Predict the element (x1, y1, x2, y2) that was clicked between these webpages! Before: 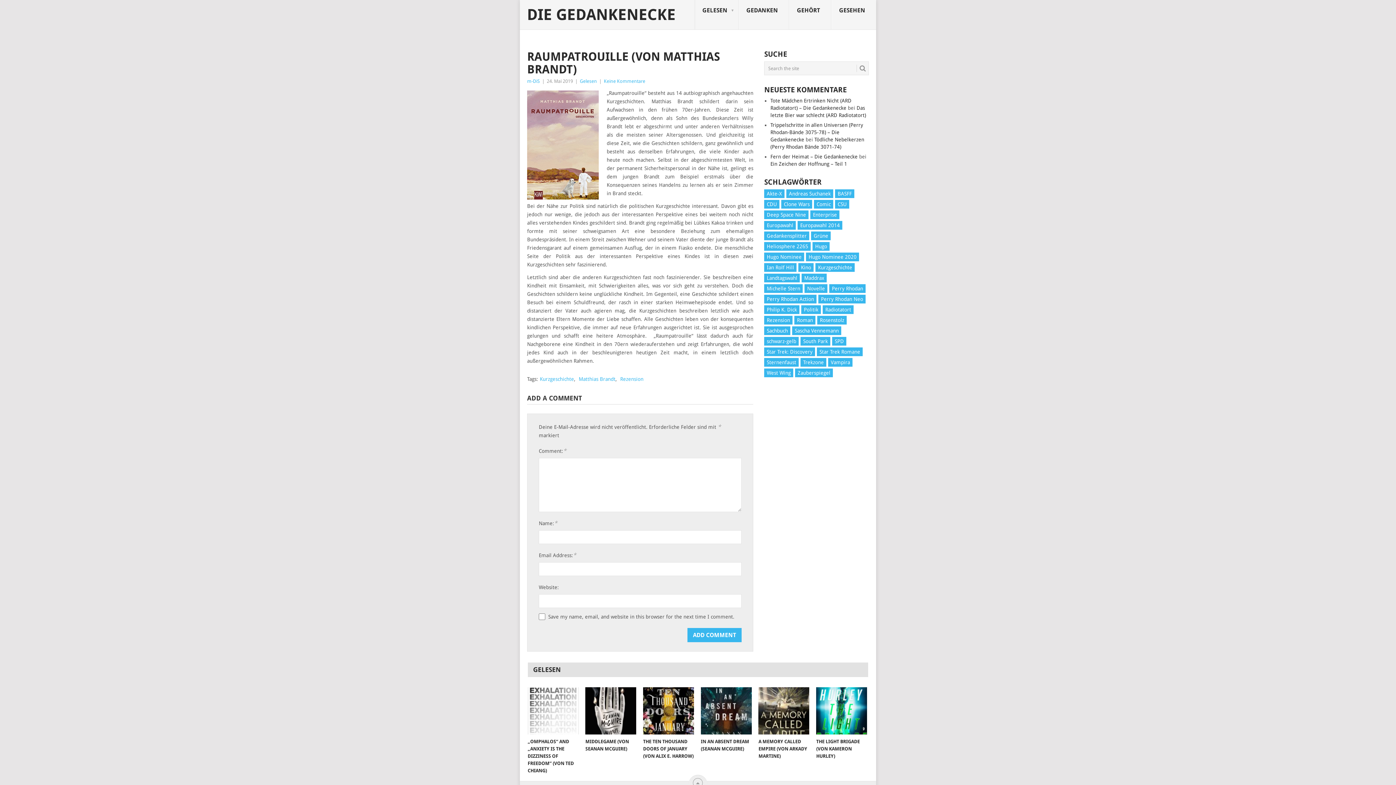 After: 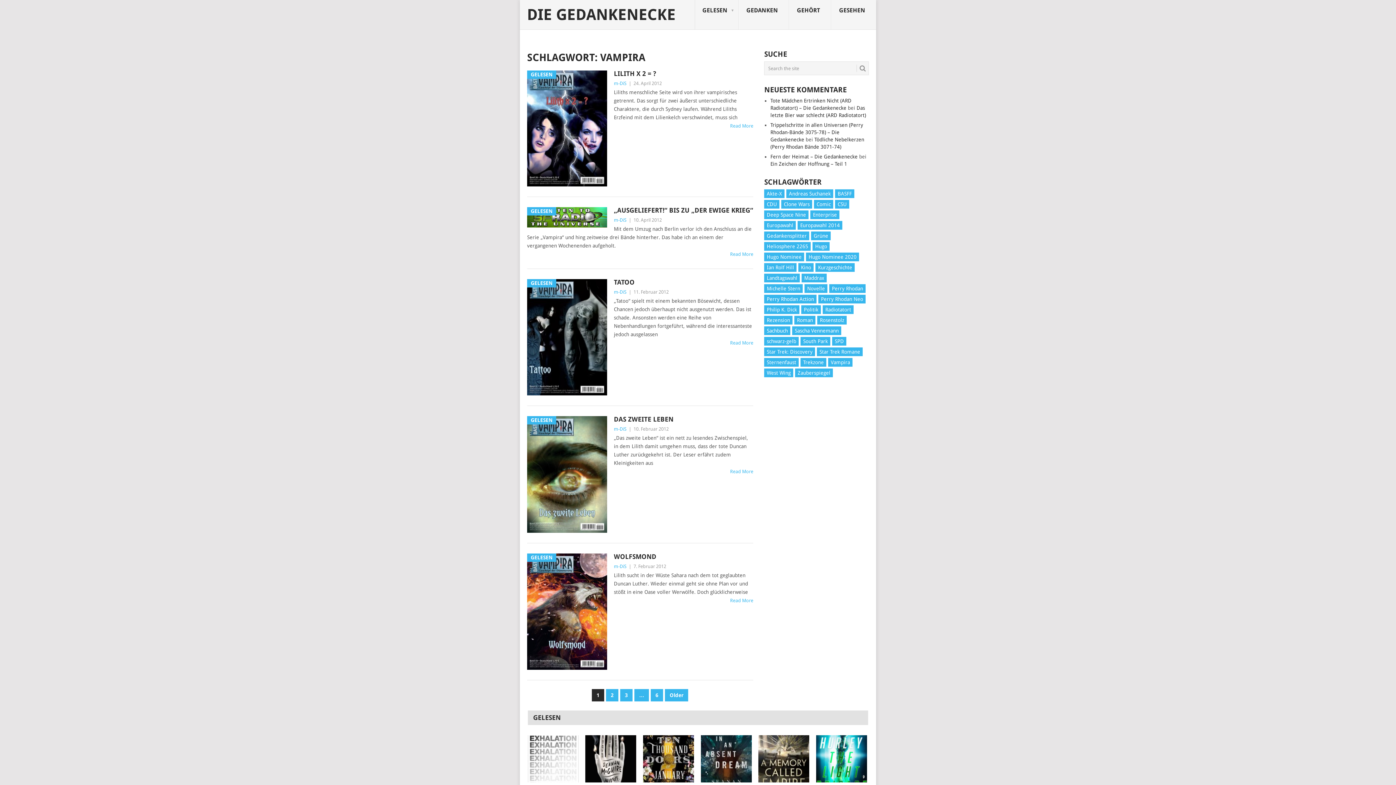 Action: bbox: (828, 358, 852, 366) label: Vampira (29 Einträge)